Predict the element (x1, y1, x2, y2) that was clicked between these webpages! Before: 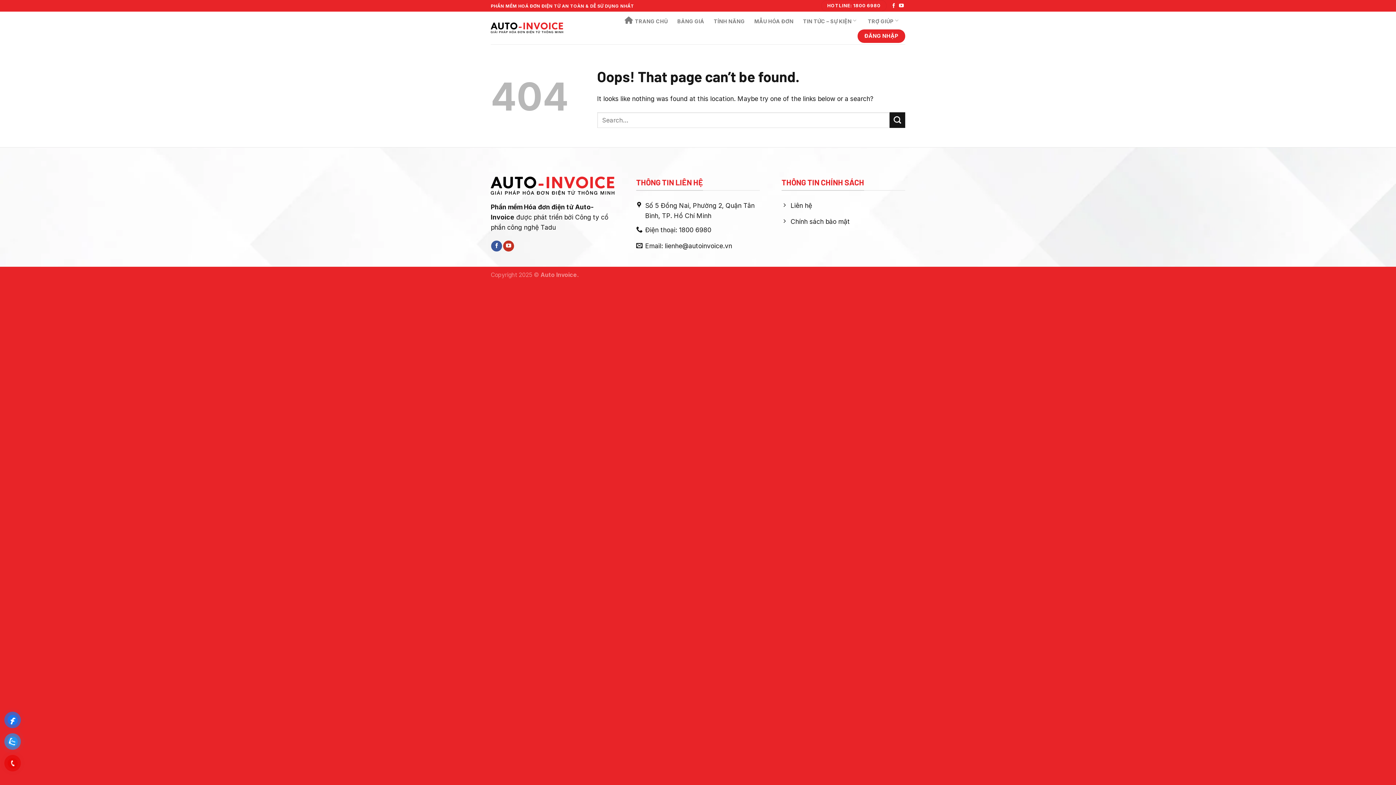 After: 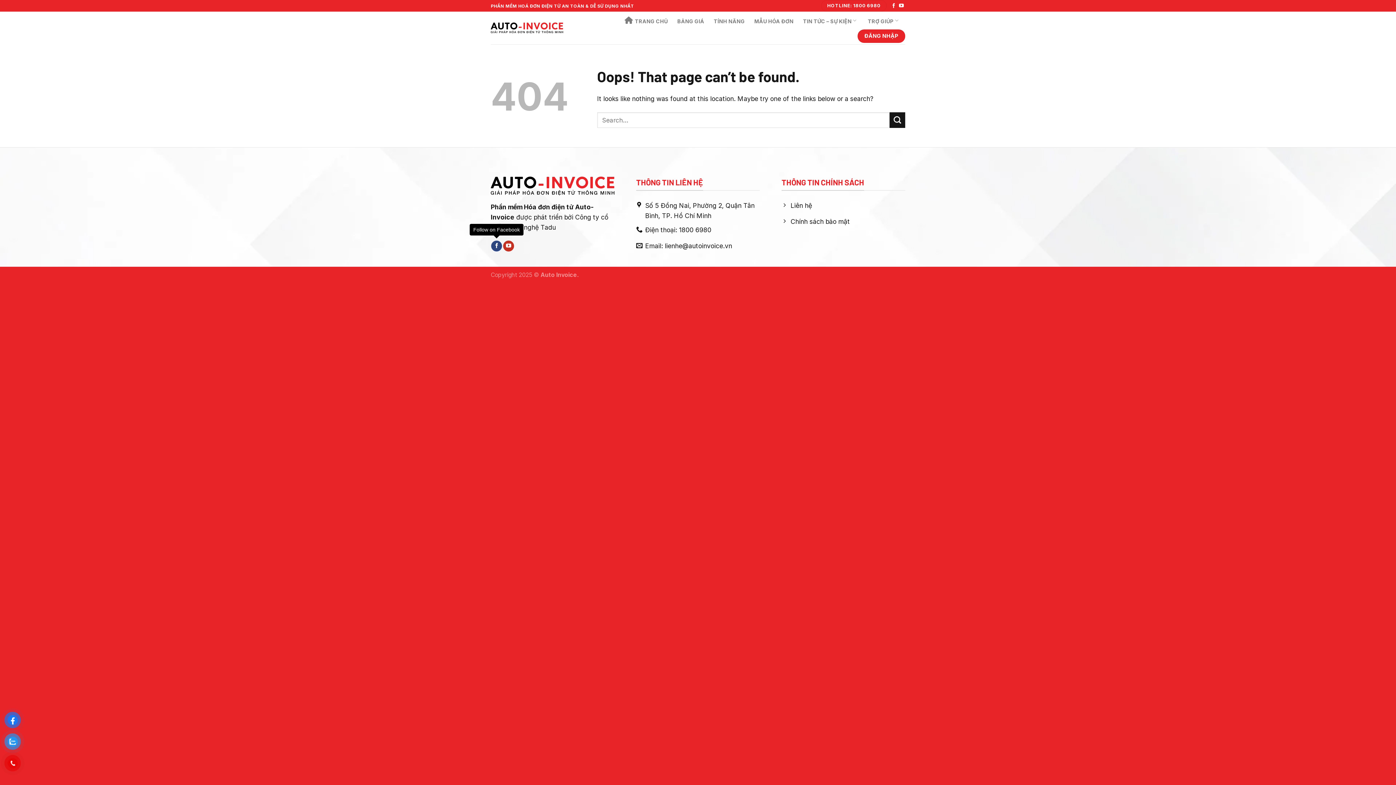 Action: label: Follow on Facebook bbox: (491, 240, 502, 251)